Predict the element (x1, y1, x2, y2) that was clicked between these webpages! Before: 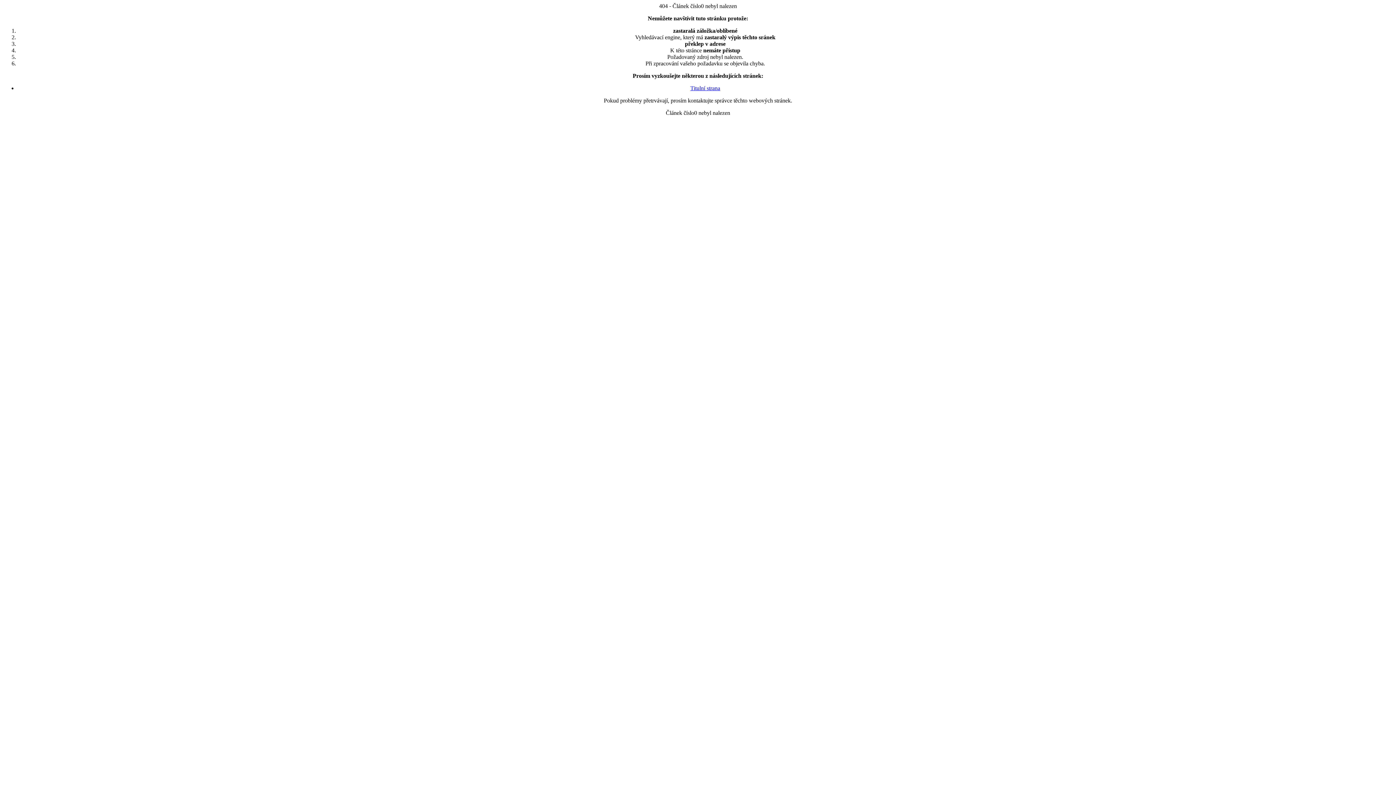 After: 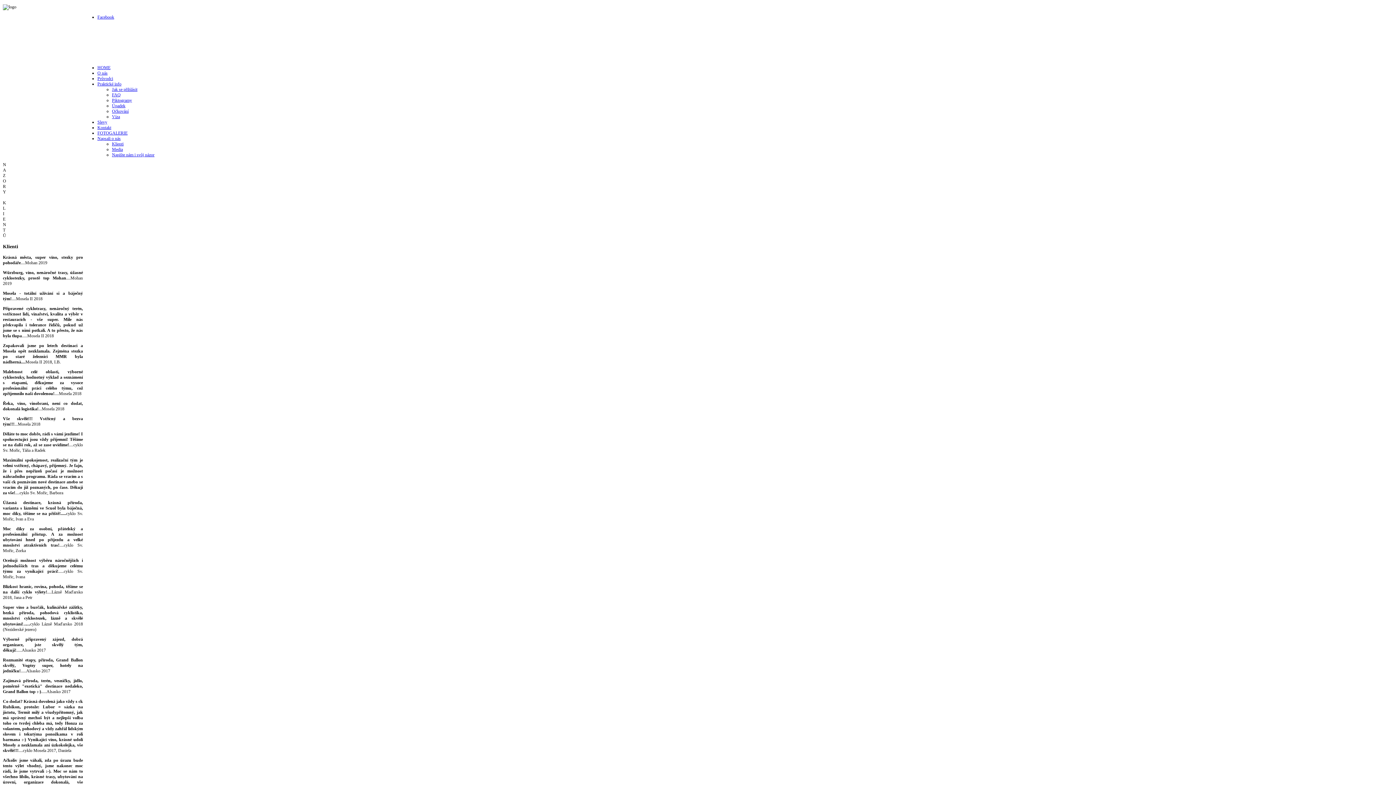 Action: label: Titulní strana bbox: (690, 85, 720, 91)